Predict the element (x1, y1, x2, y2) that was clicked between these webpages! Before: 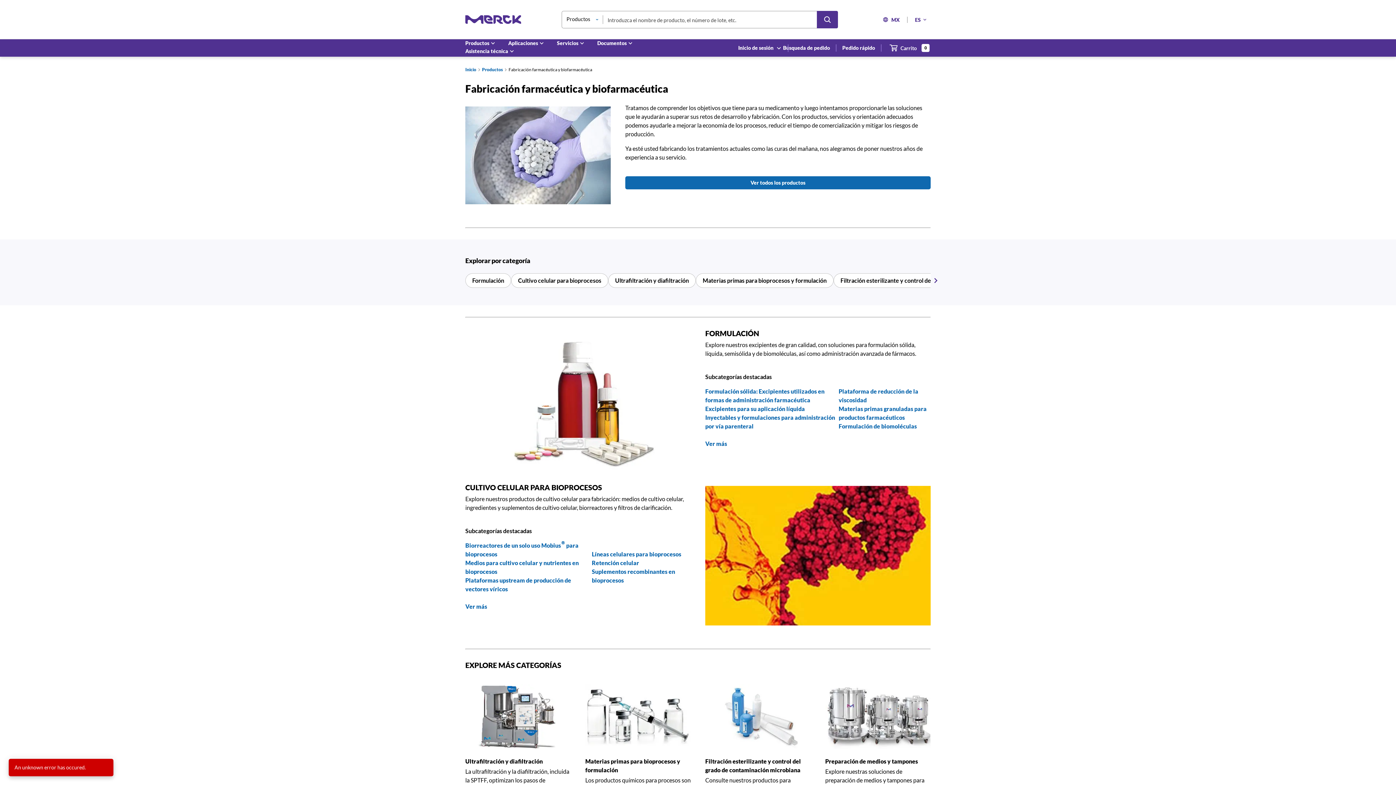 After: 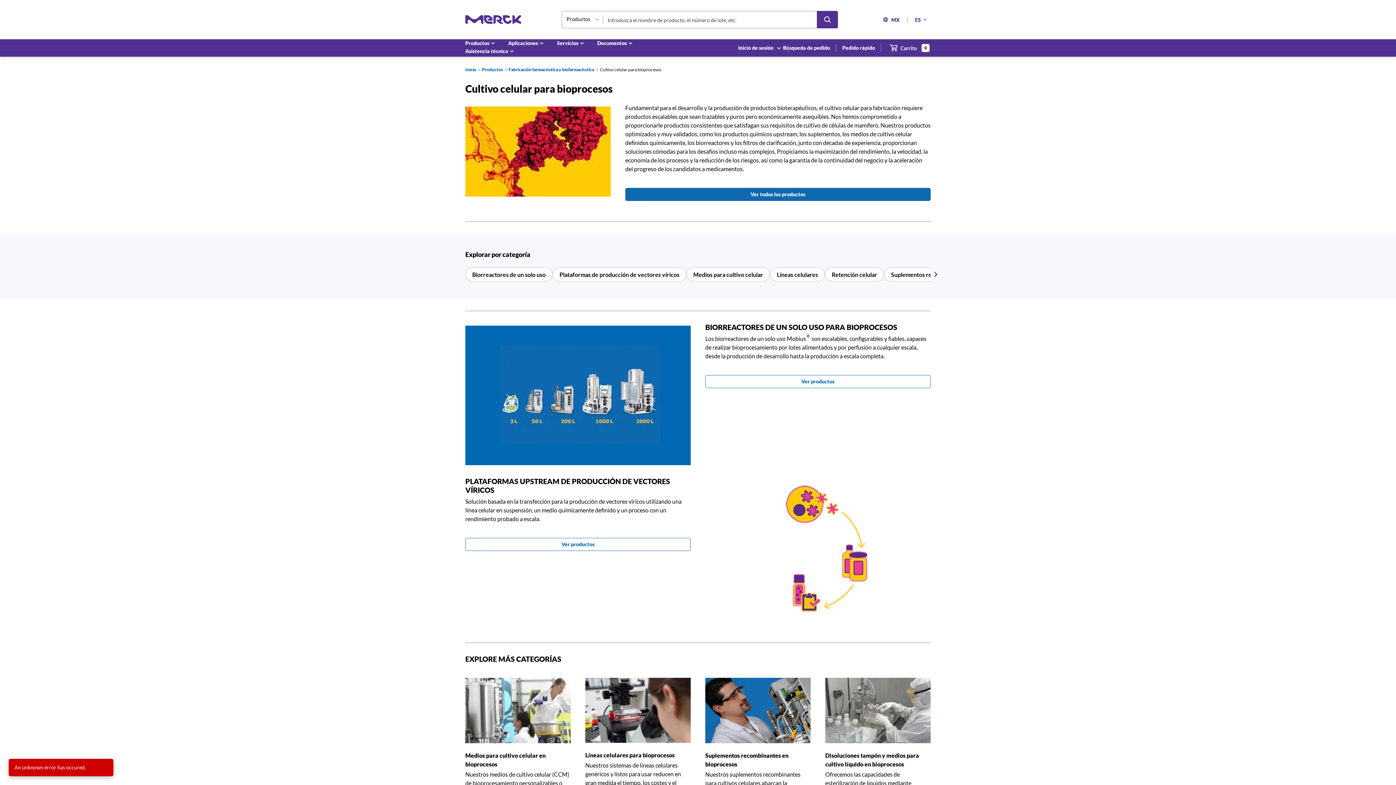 Action: label: Cultivo celular para bioprocesos bbox: (511, 273, 608, 287)